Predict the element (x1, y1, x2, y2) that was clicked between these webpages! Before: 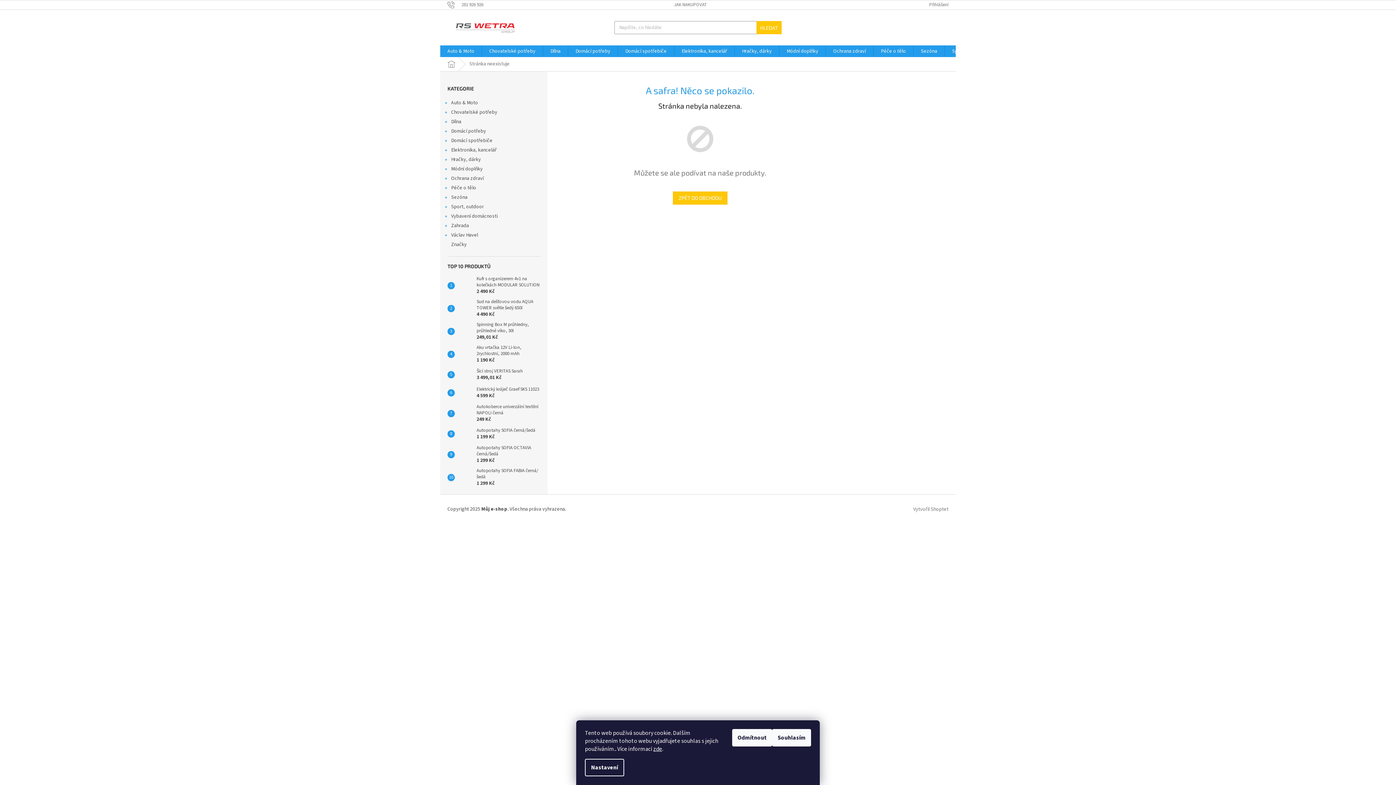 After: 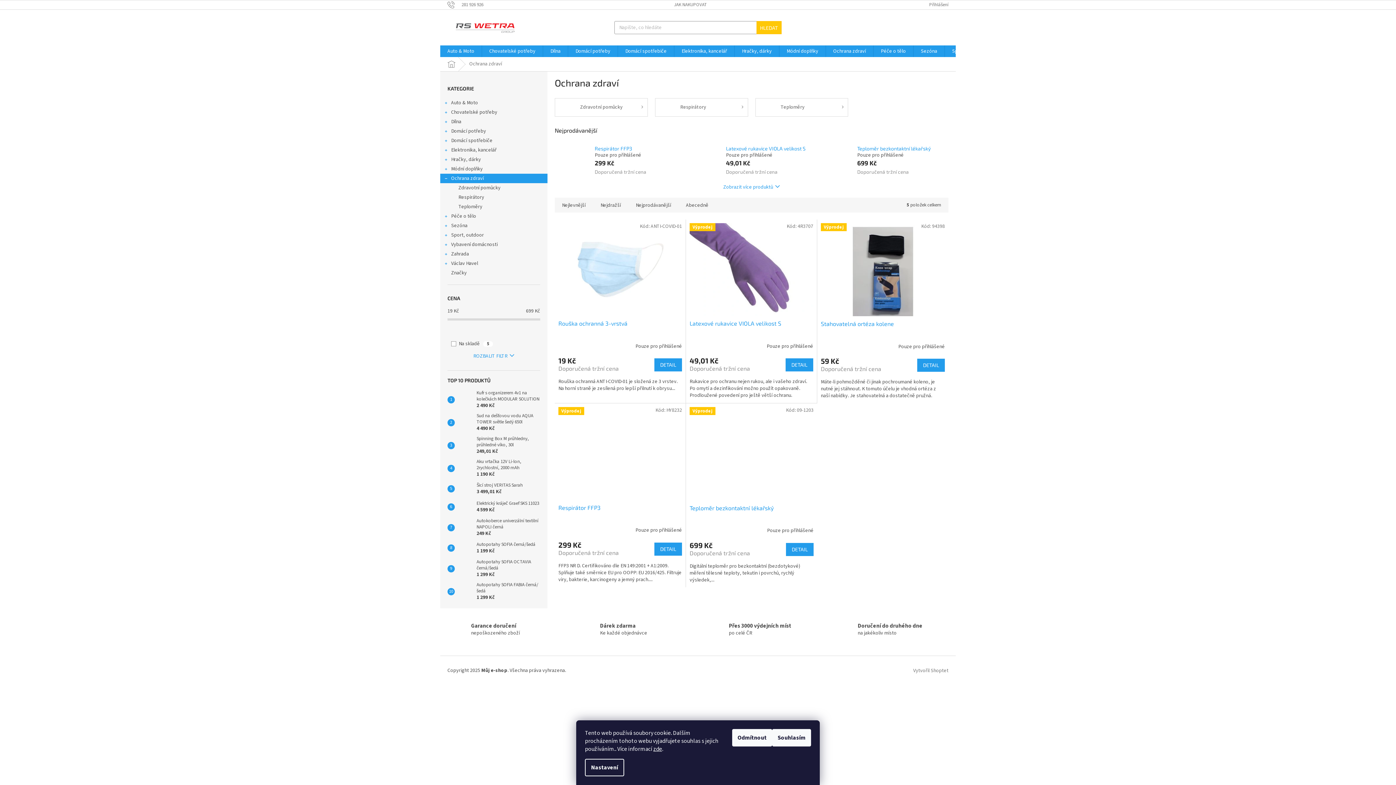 Action: bbox: (826, 45, 873, 57) label: Ochrana zdraví